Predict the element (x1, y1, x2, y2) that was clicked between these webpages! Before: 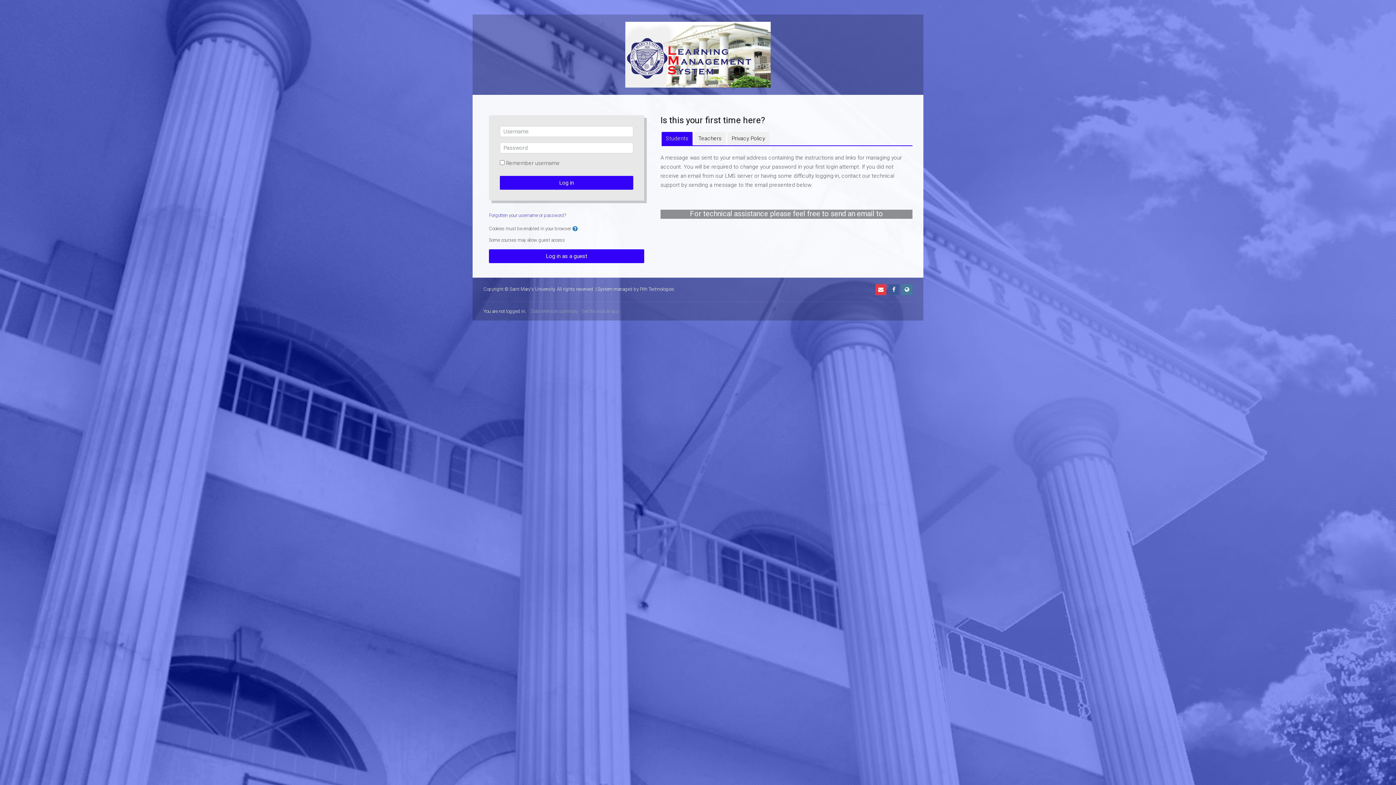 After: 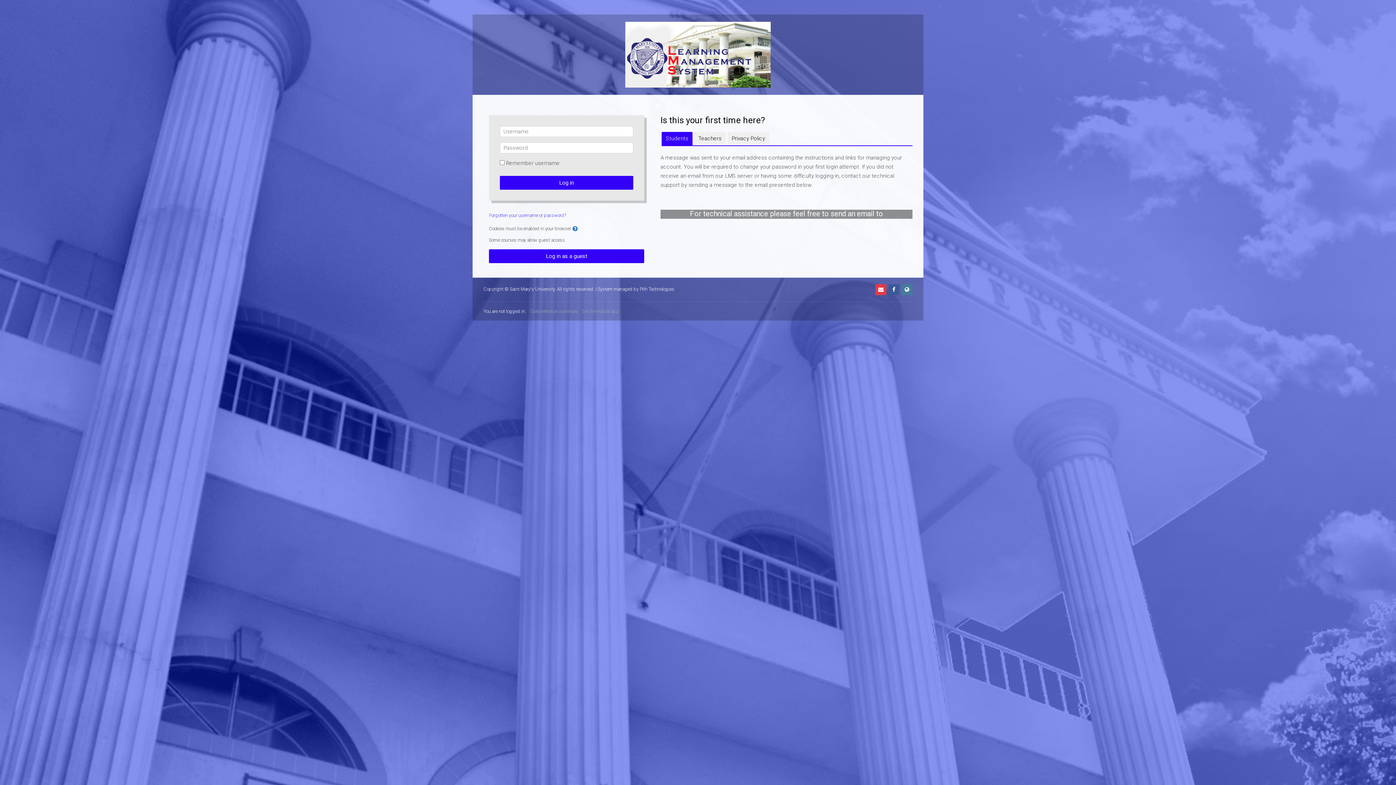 Action: label: For technical assistance please feel free to send an email to support@smu.edu.ph bbox: (660, 209, 912, 218)